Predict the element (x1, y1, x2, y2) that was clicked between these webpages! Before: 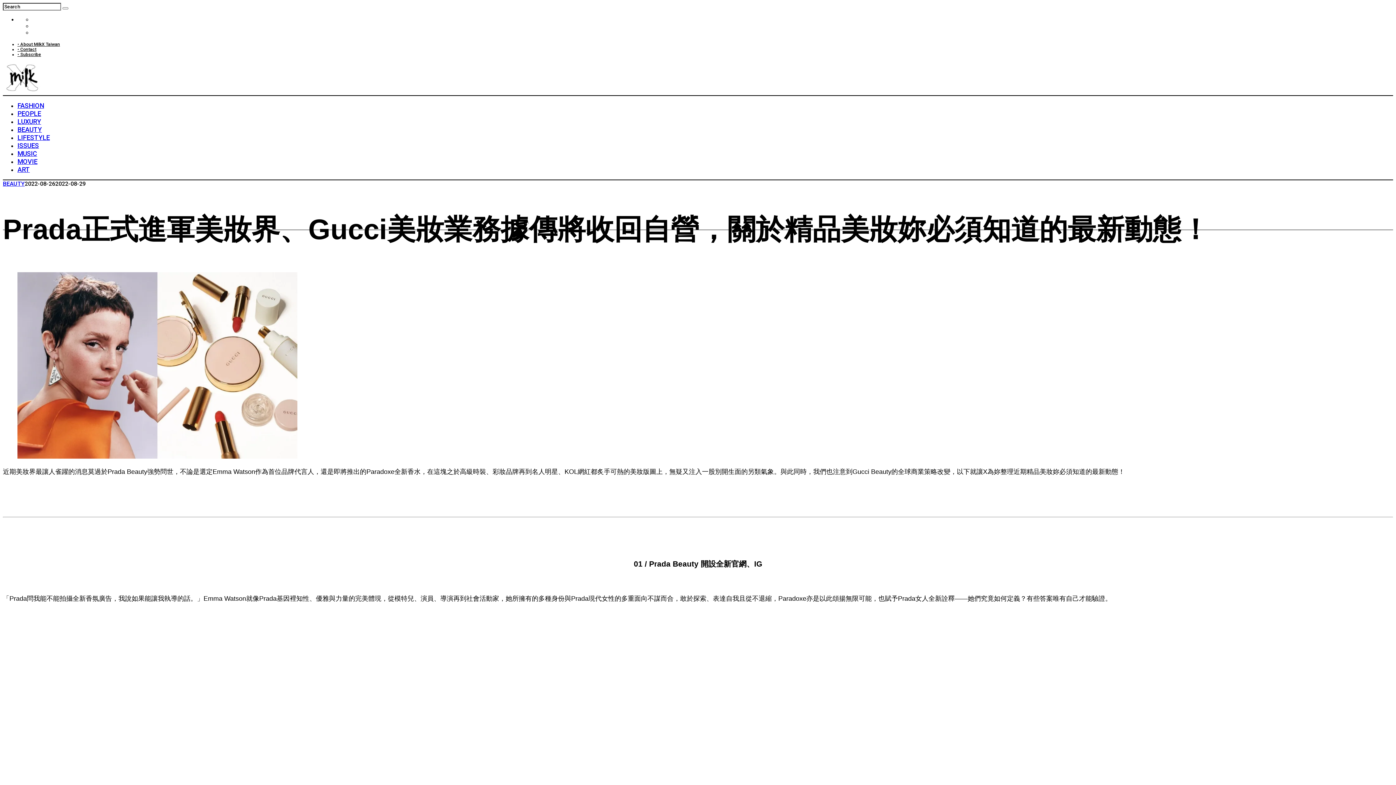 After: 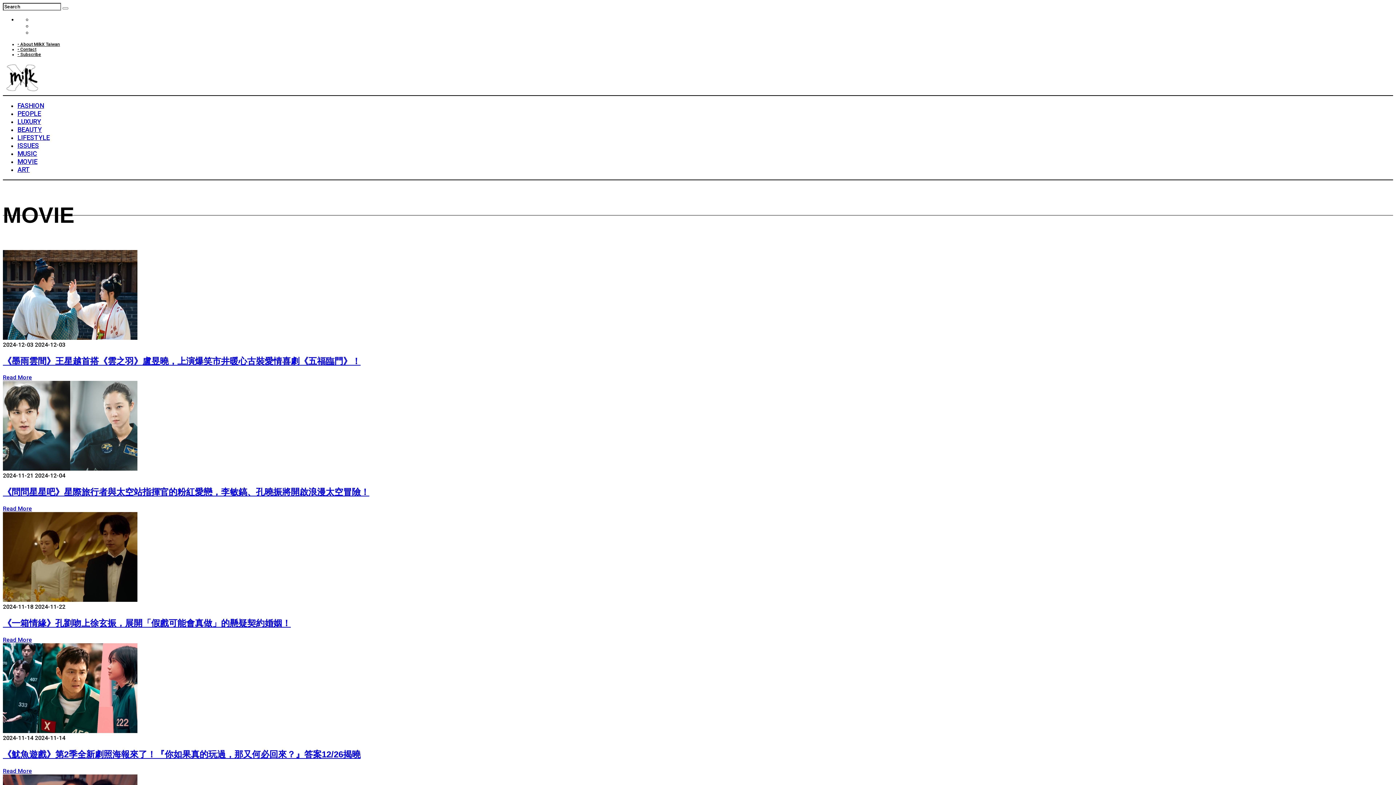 Action: bbox: (17, 157, 37, 165) label: MOVIE